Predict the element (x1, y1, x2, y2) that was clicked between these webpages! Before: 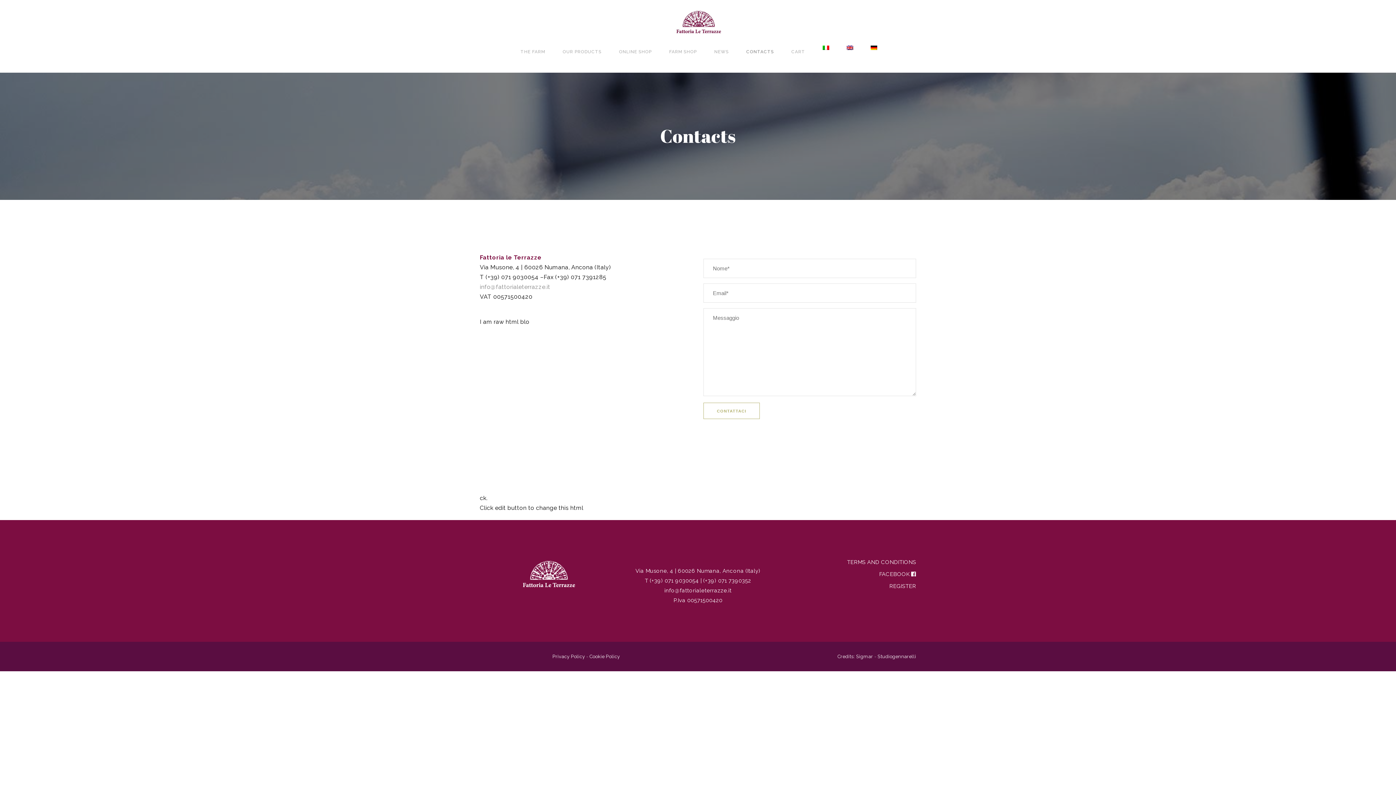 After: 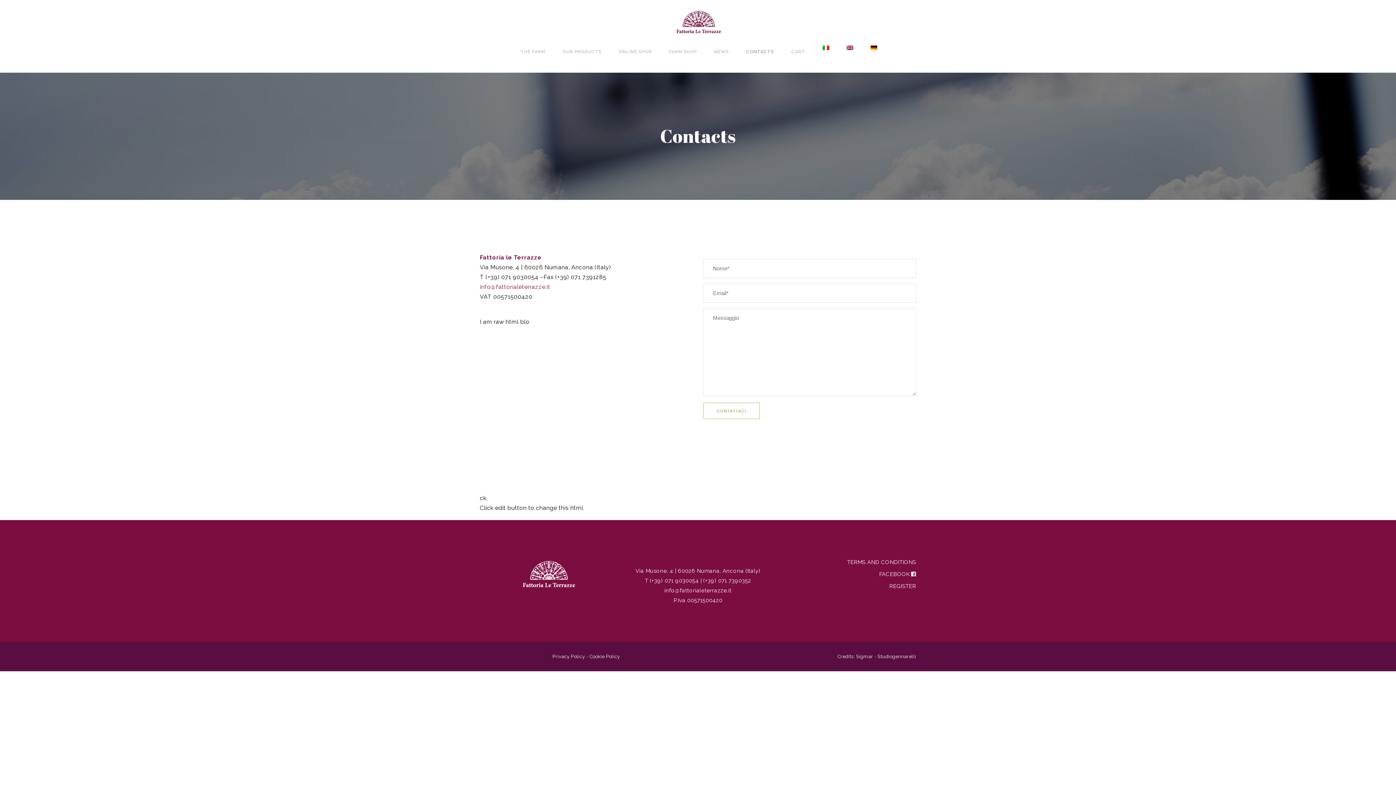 Action: bbox: (480, 283, 550, 290) label: info@fattorialeterrazze.it